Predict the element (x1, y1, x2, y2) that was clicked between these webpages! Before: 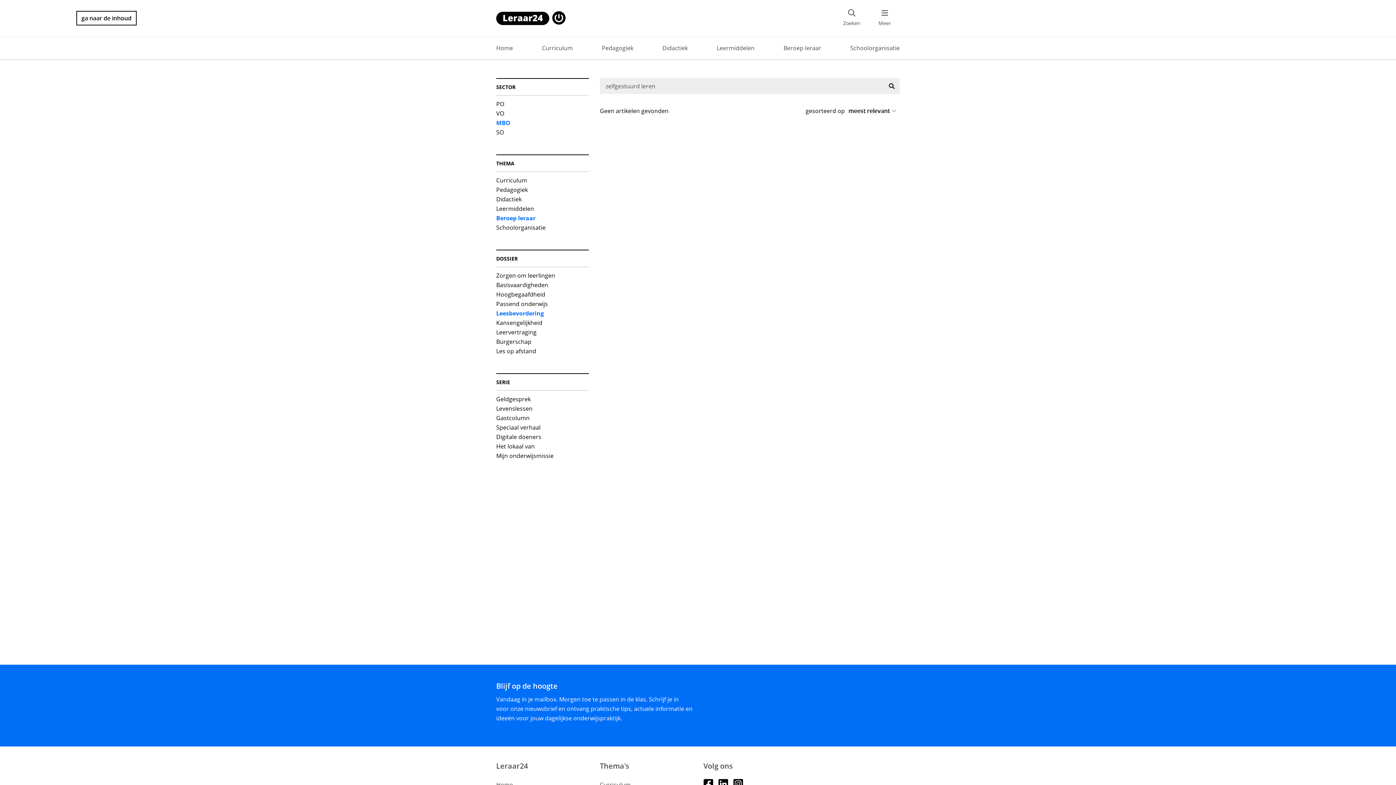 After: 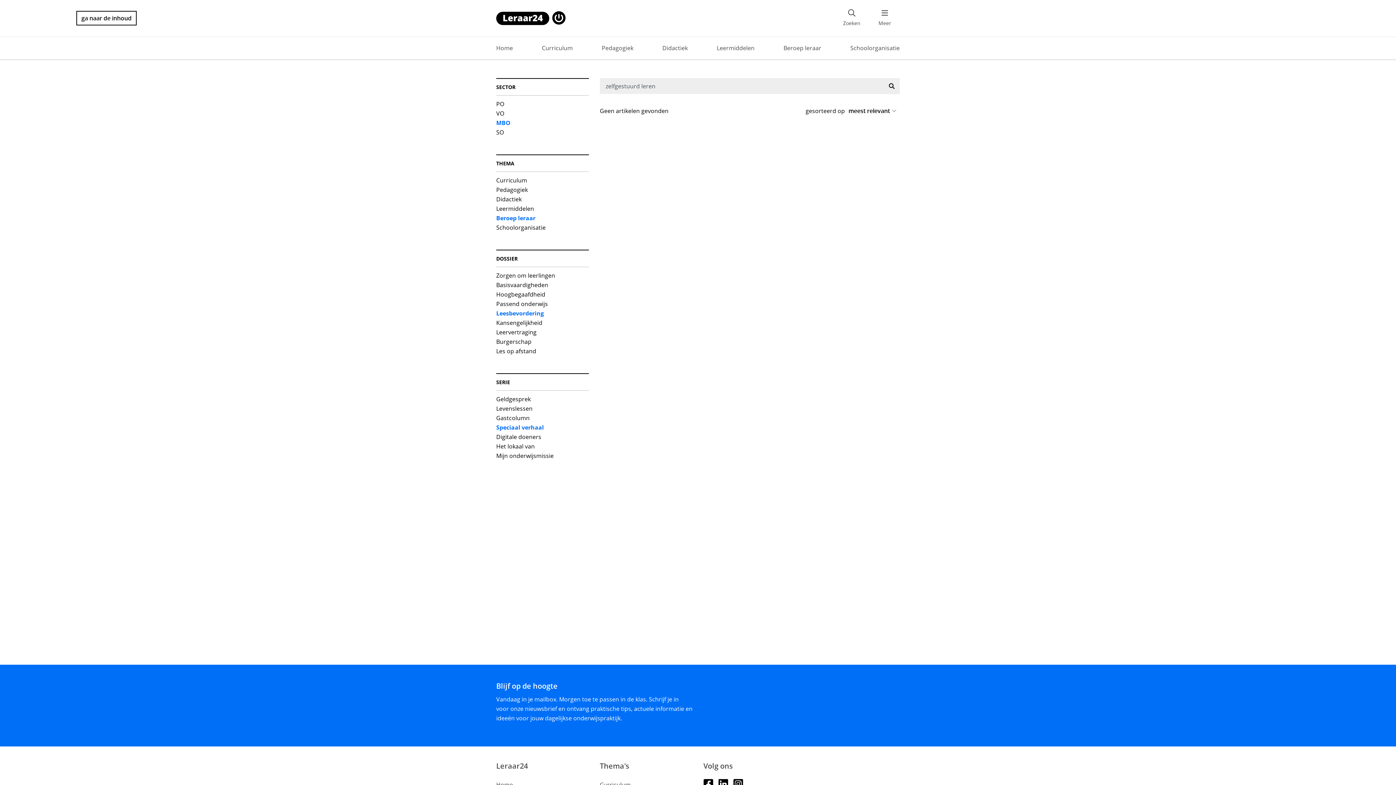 Action: label: Speciaal verhaal bbox: (496, 422, 540, 432)